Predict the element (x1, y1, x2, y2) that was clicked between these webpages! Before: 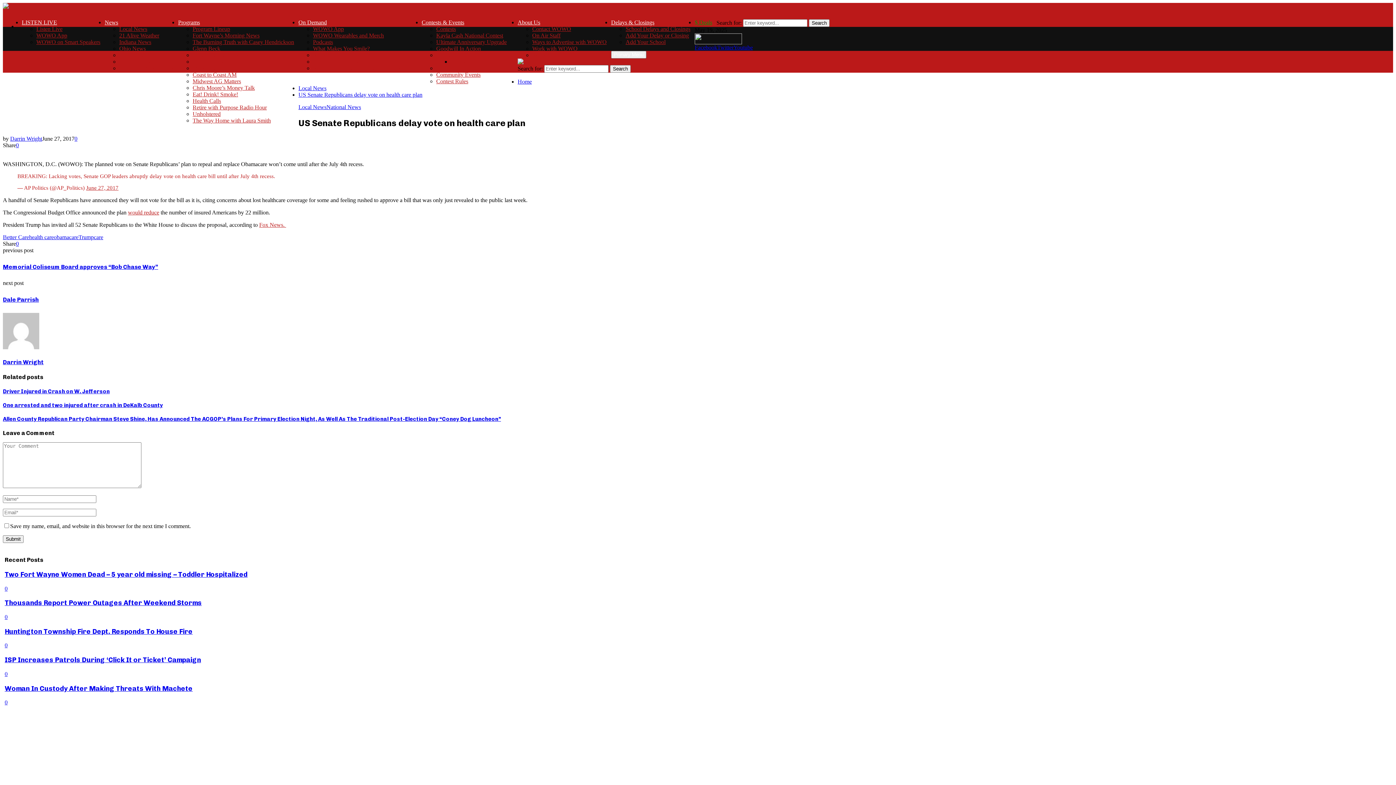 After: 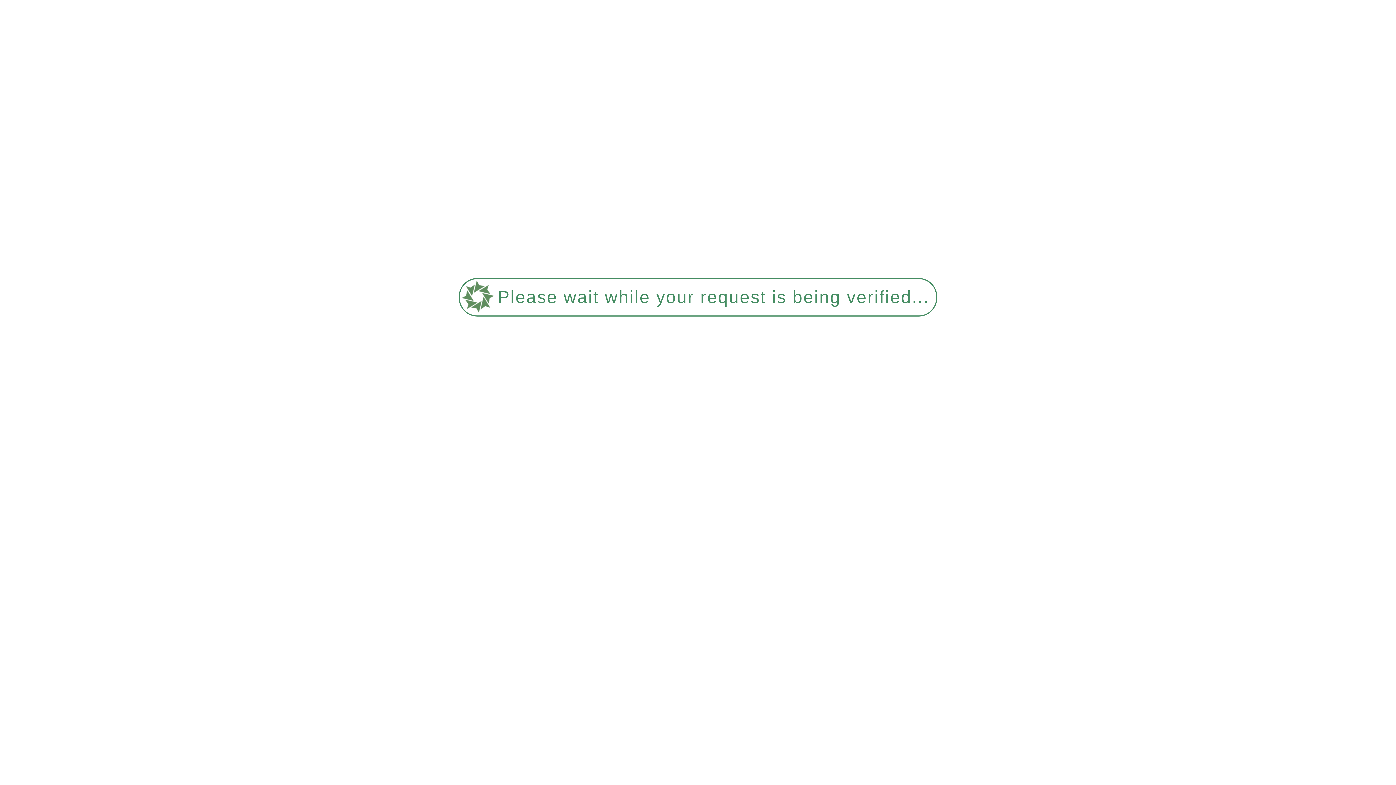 Action: bbox: (192, 38, 294, 45) label: The Burning Truth with Casey Hendrickson